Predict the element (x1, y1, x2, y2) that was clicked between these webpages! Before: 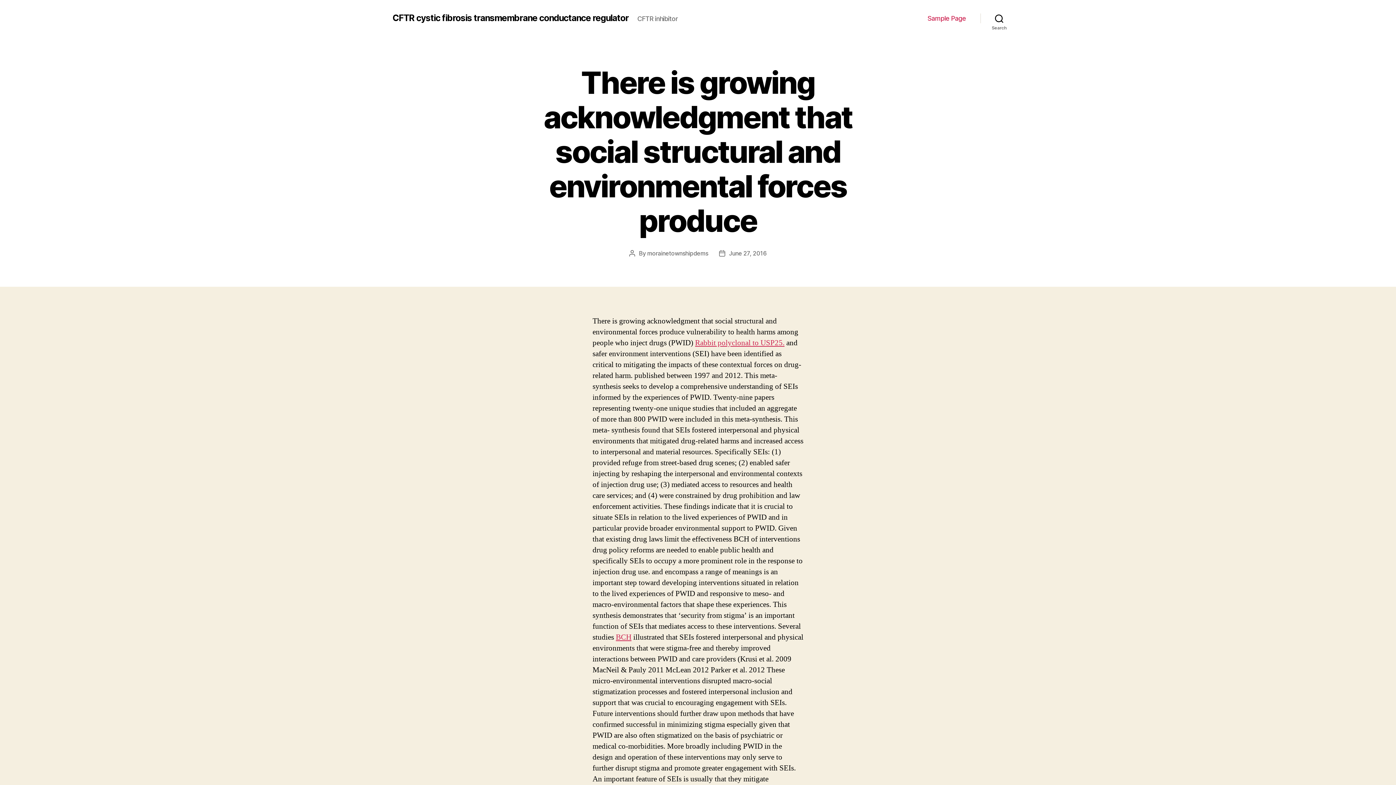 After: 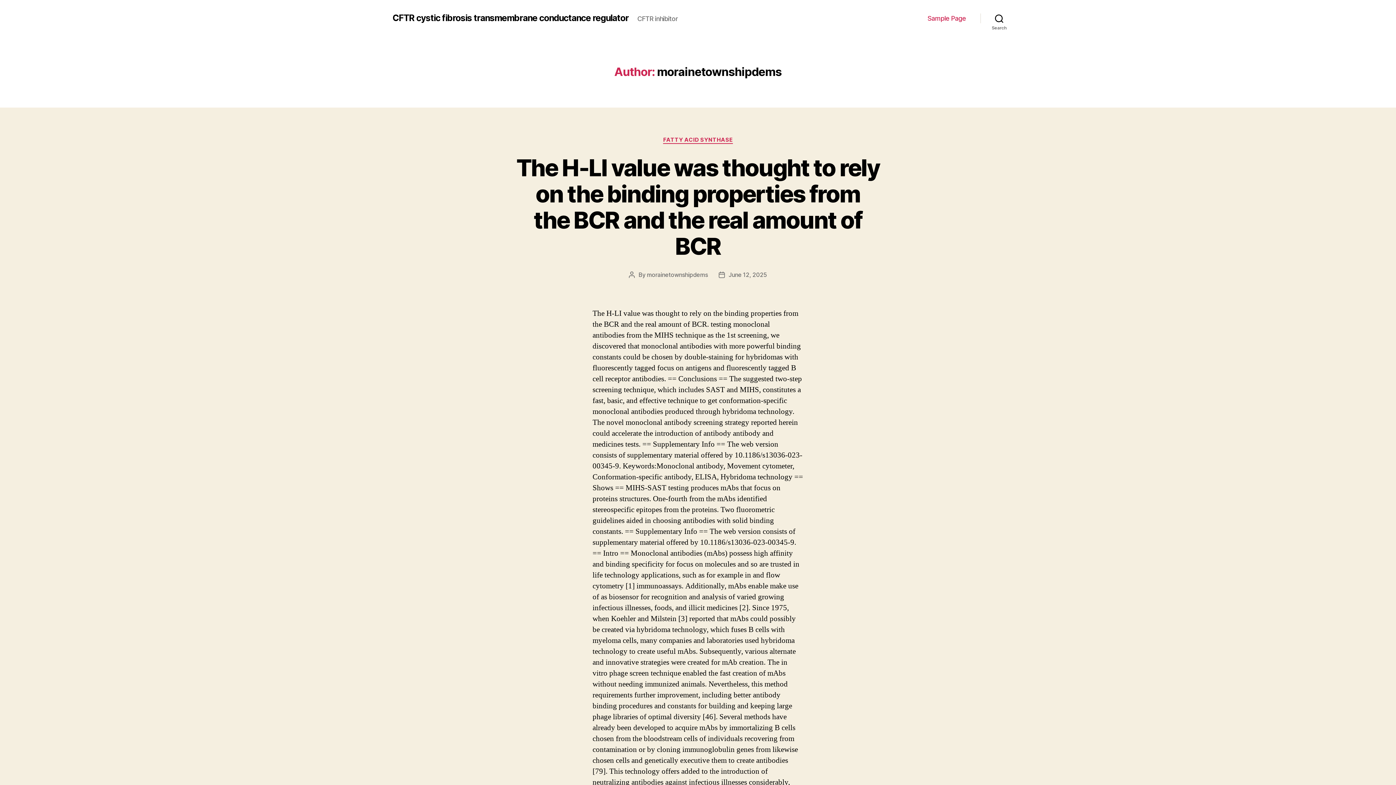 Action: bbox: (647, 249, 708, 257) label: morainetownshipdems